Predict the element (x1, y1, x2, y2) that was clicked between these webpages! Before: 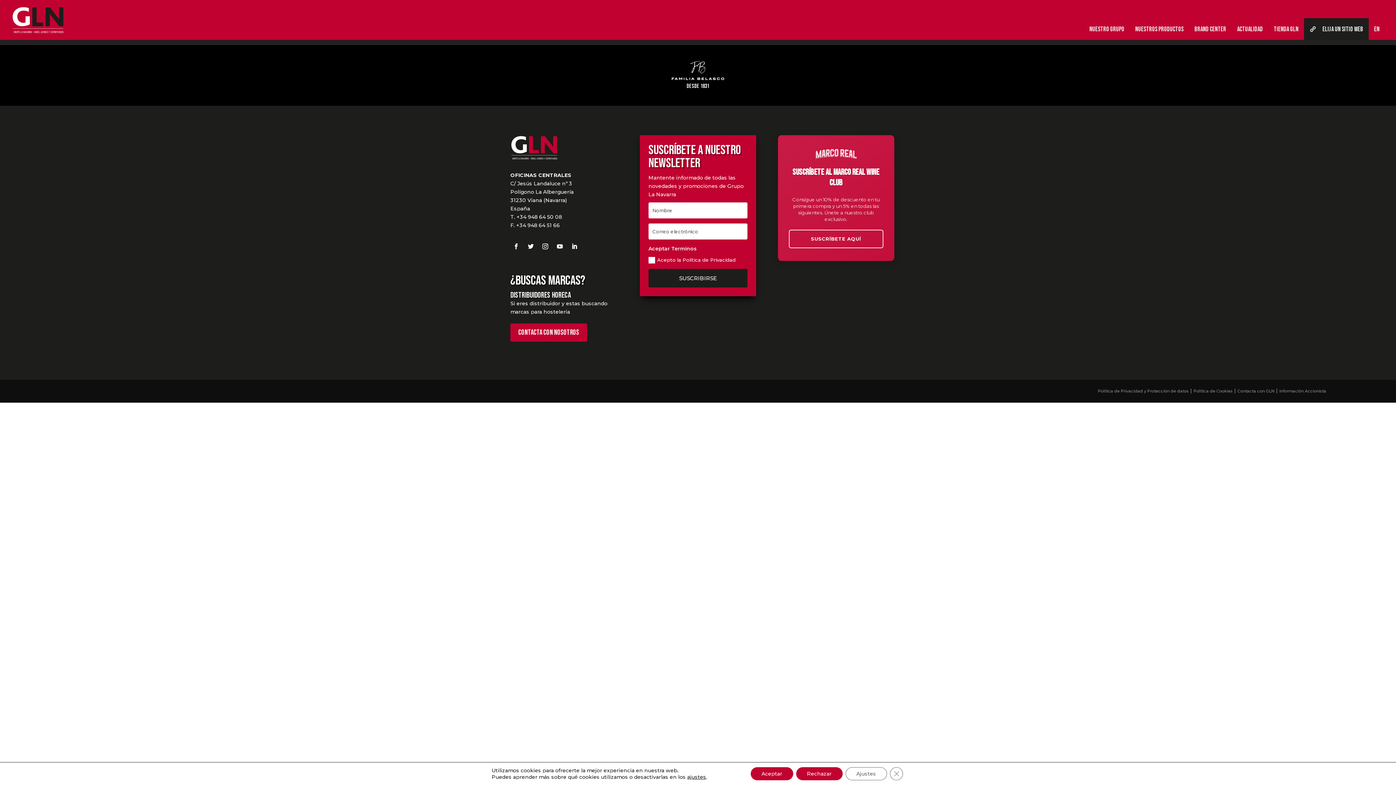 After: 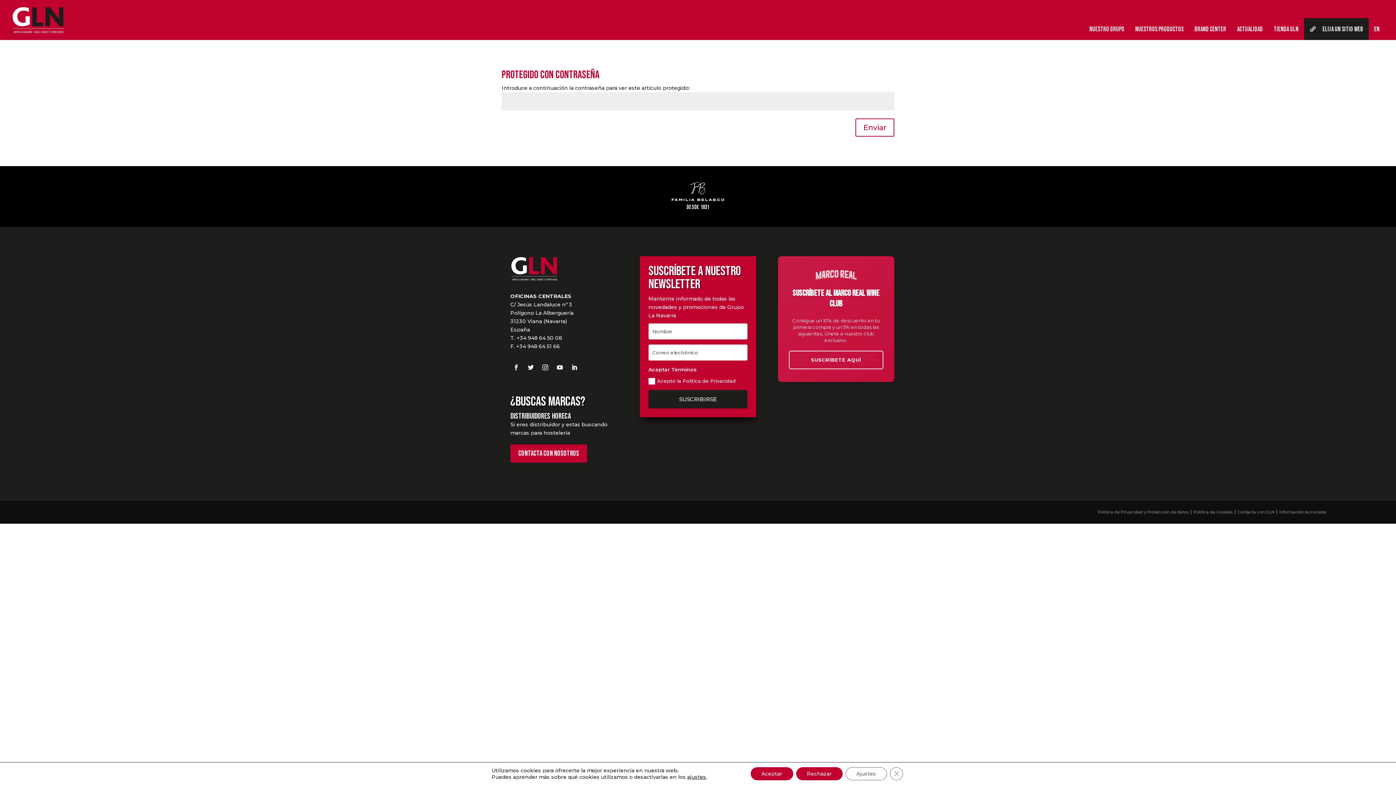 Action: label: Información Accionista bbox: (1279, 388, 1326, 393)